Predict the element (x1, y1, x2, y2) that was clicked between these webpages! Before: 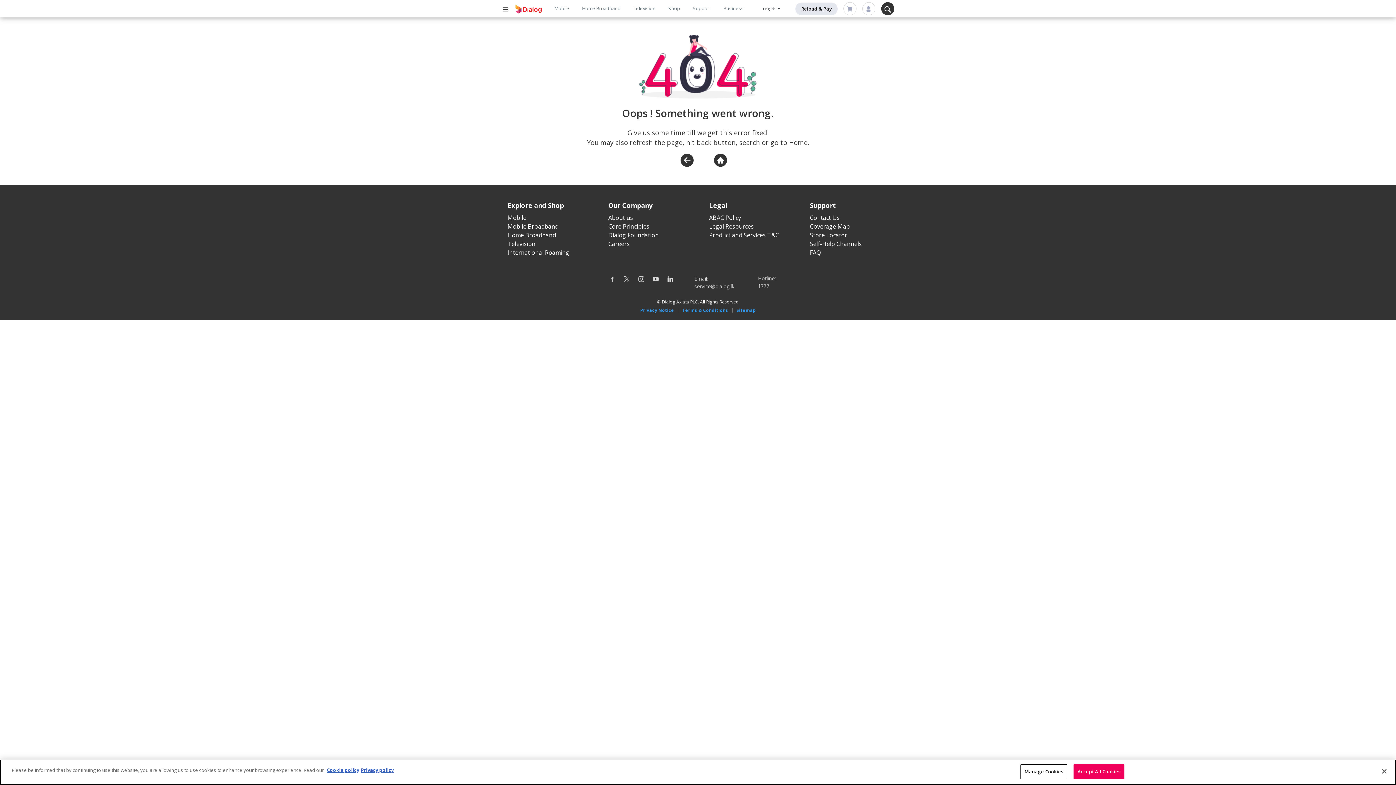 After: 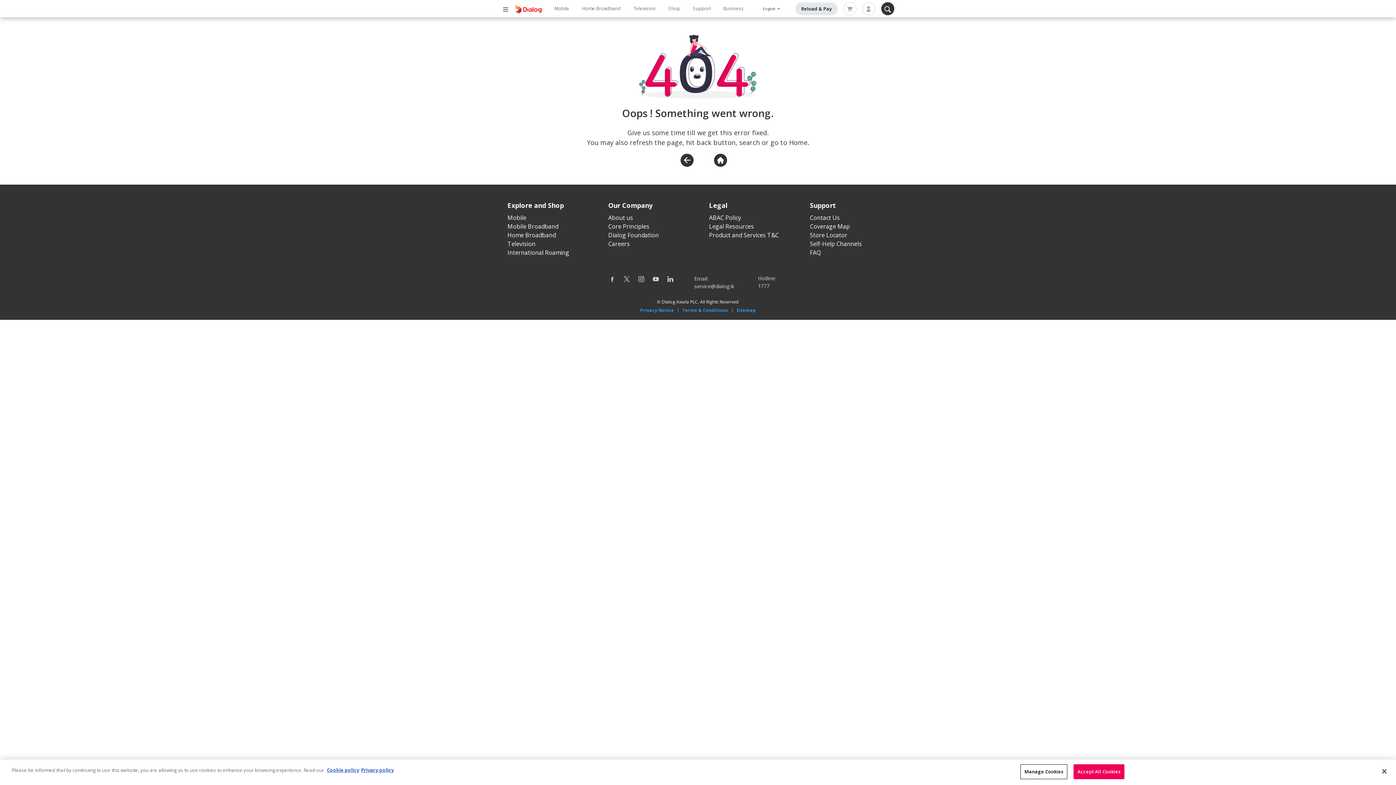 Action: label: 1777 bbox: (758, 282, 769, 289)